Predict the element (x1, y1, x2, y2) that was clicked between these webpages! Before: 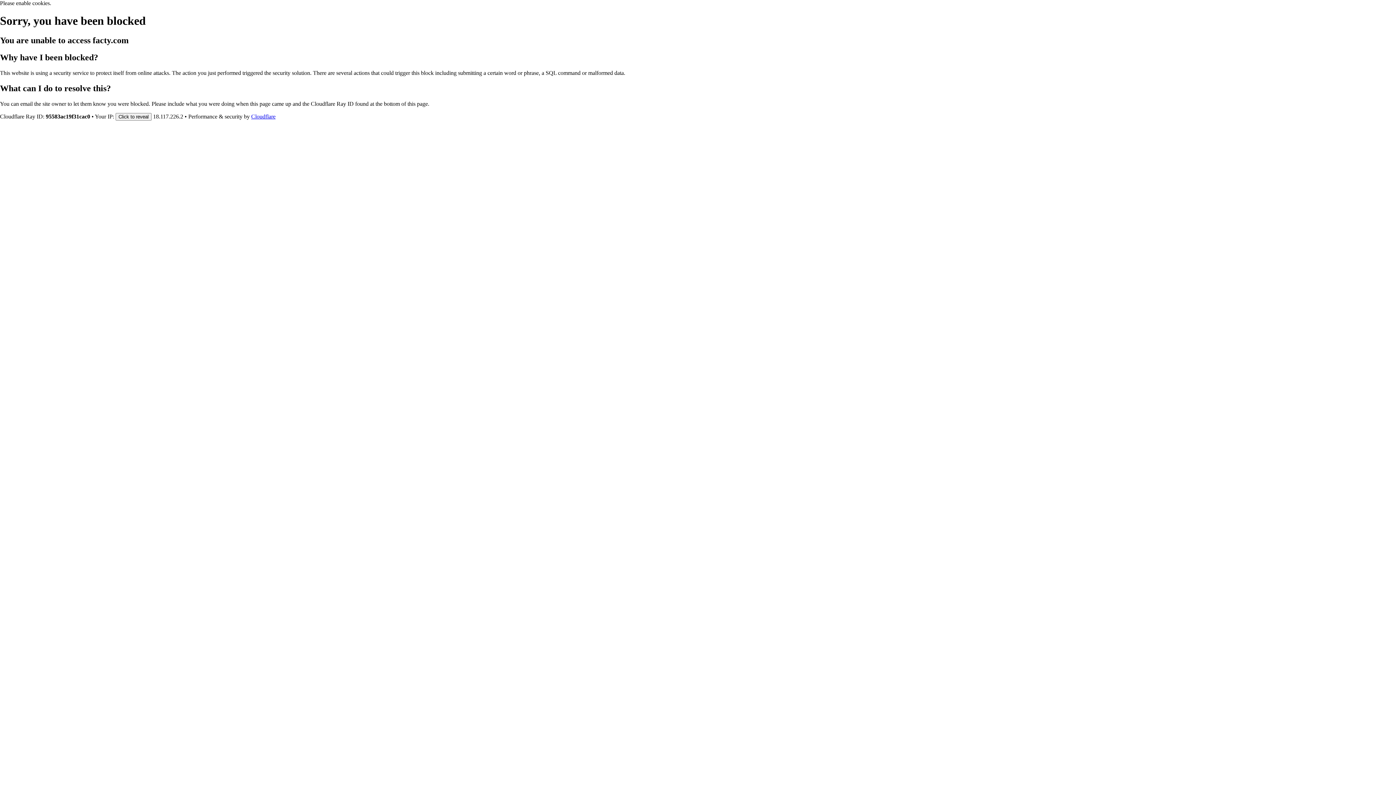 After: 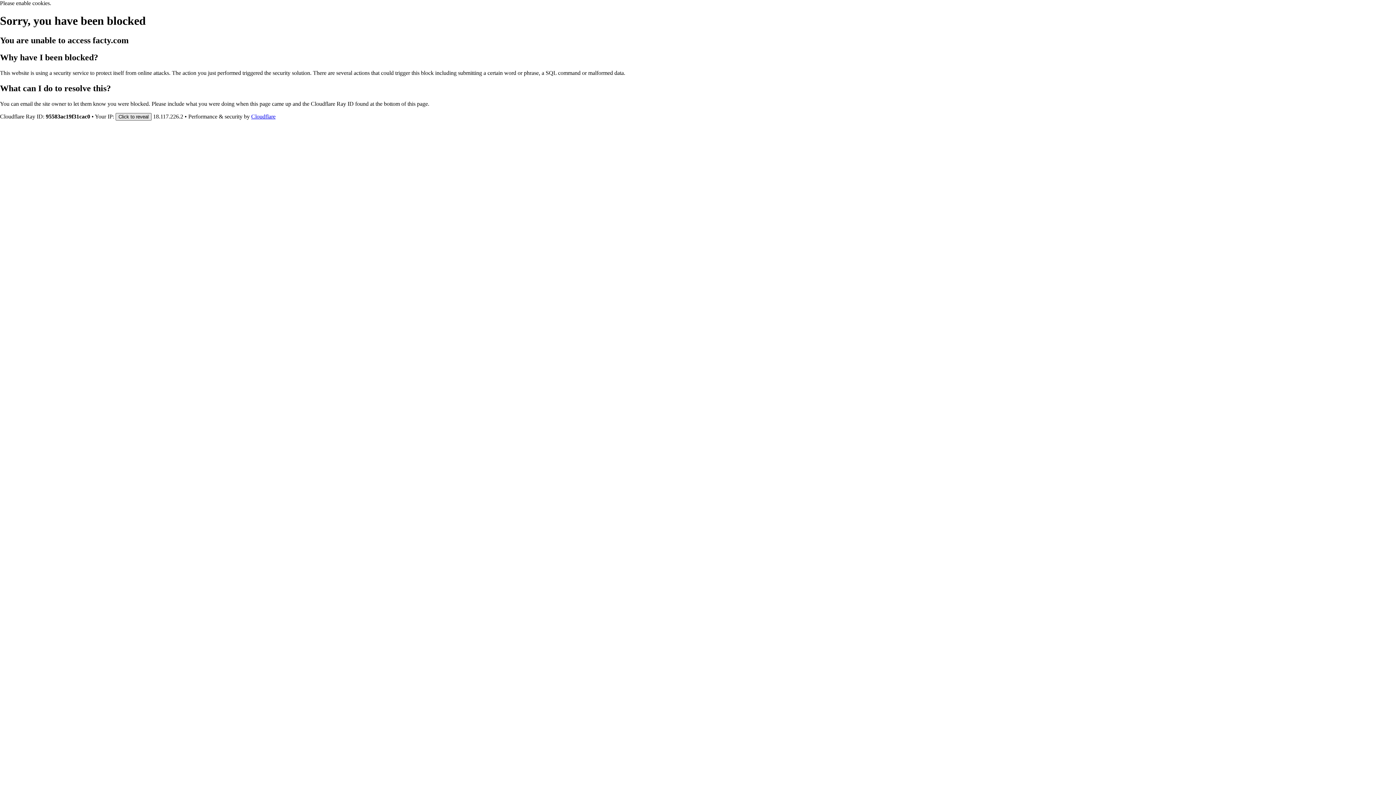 Action: bbox: (115, 112, 151, 120) label: Click to reveal